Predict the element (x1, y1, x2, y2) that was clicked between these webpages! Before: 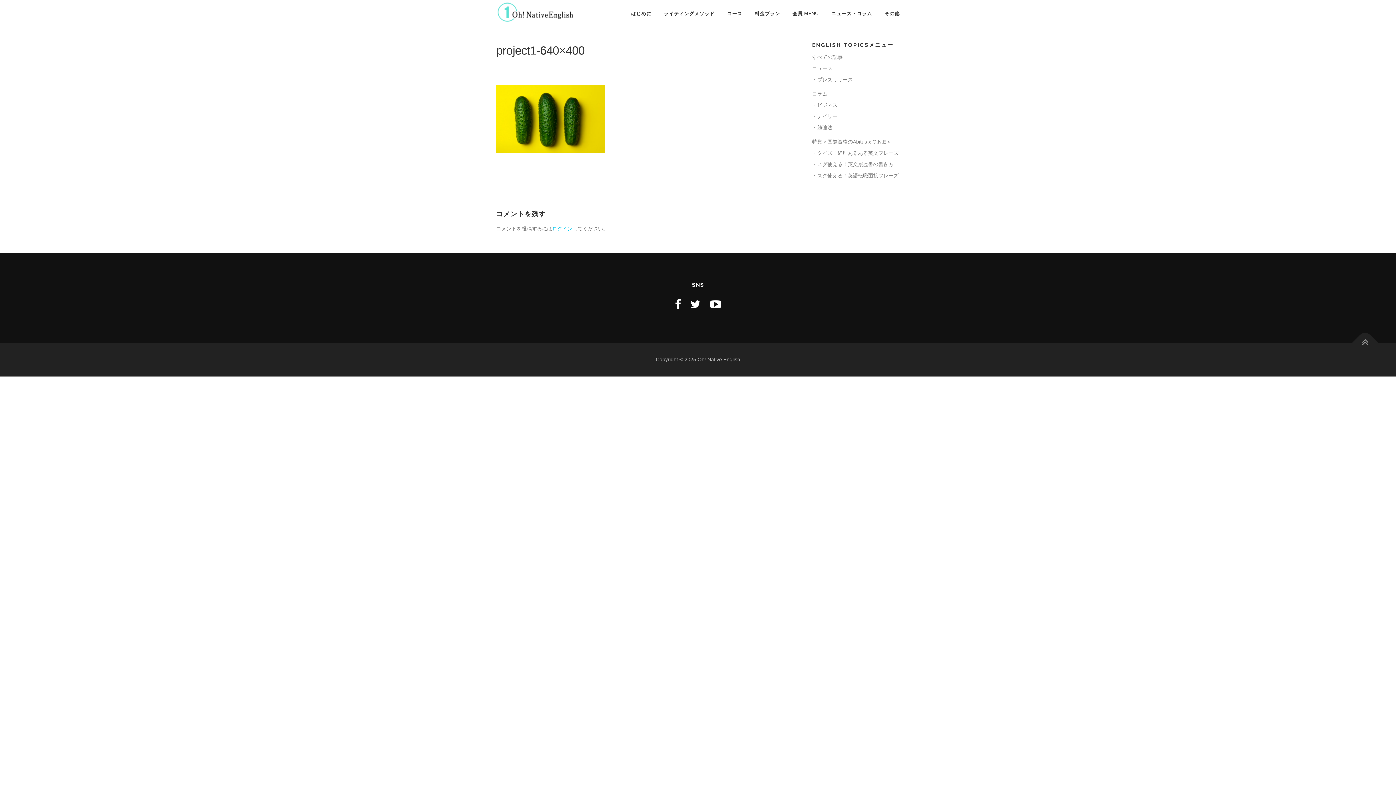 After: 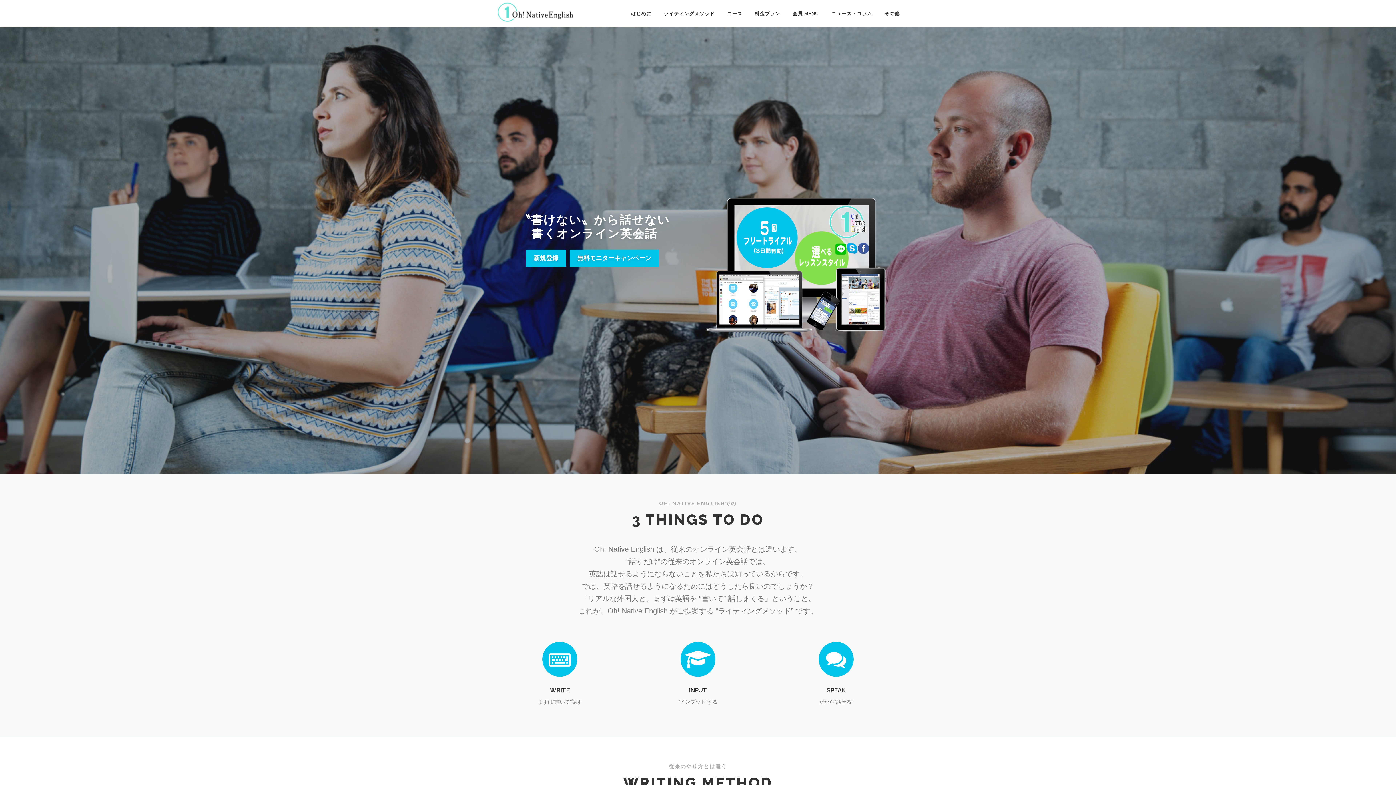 Action: bbox: (496, 10, 576, 16)